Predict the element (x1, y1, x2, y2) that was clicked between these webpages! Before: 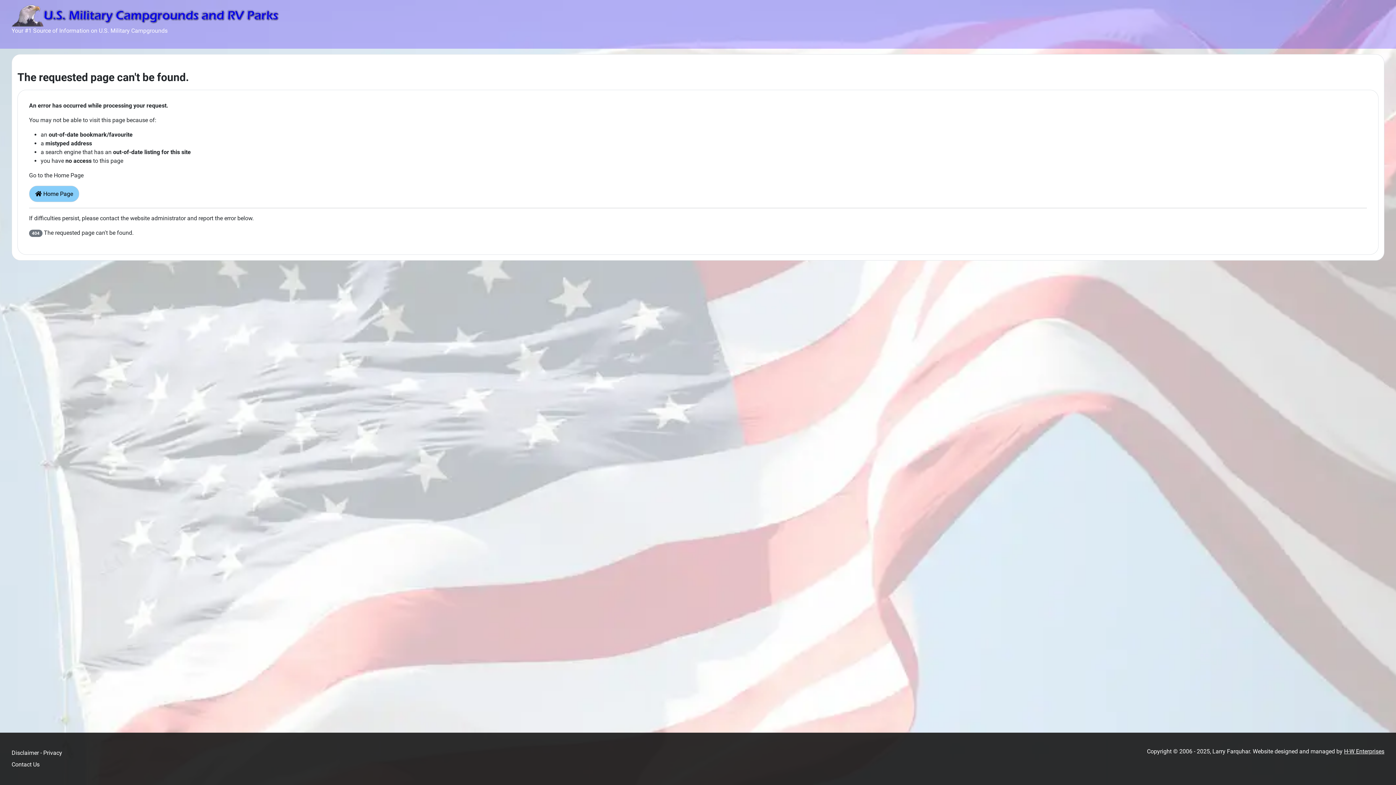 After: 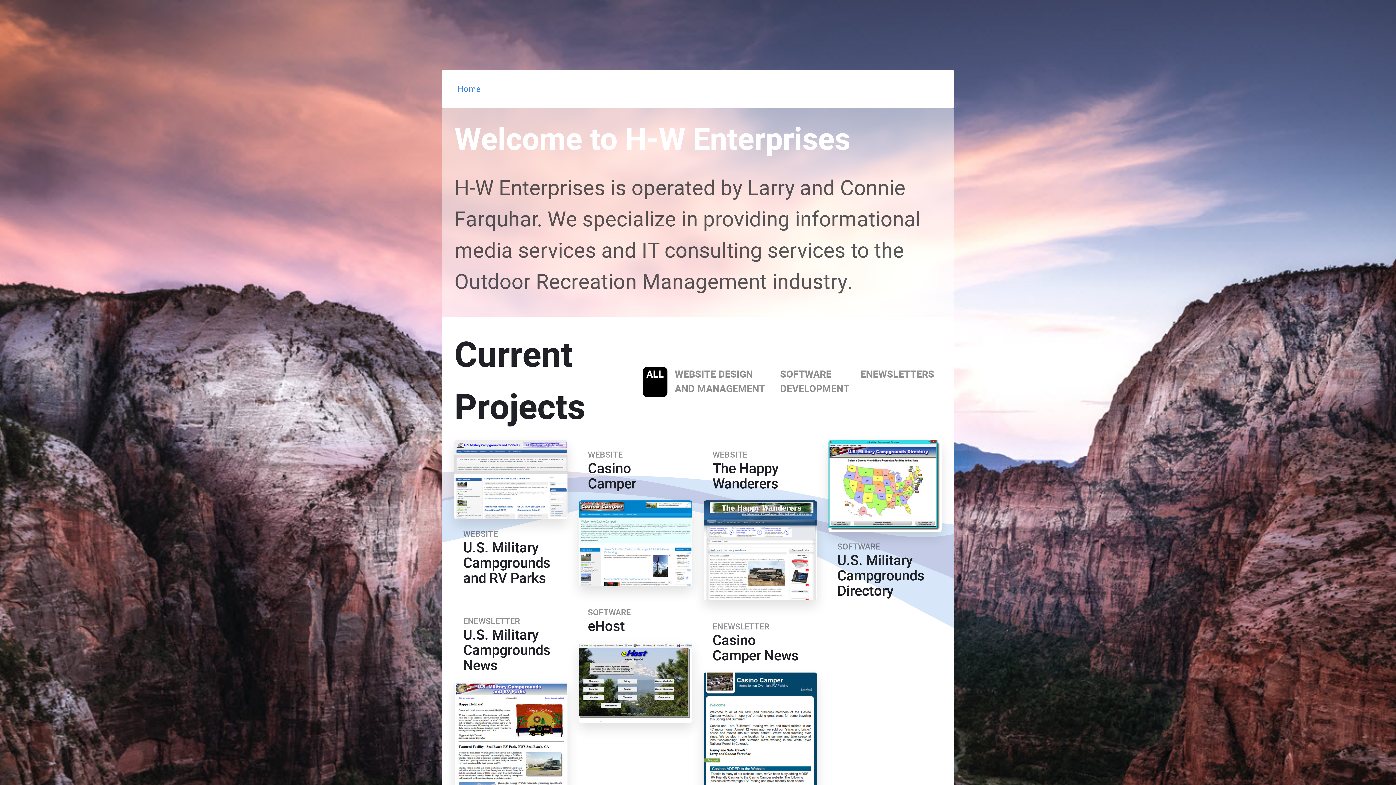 Action: label: H-W Enterprises bbox: (1344, 748, 1384, 755)